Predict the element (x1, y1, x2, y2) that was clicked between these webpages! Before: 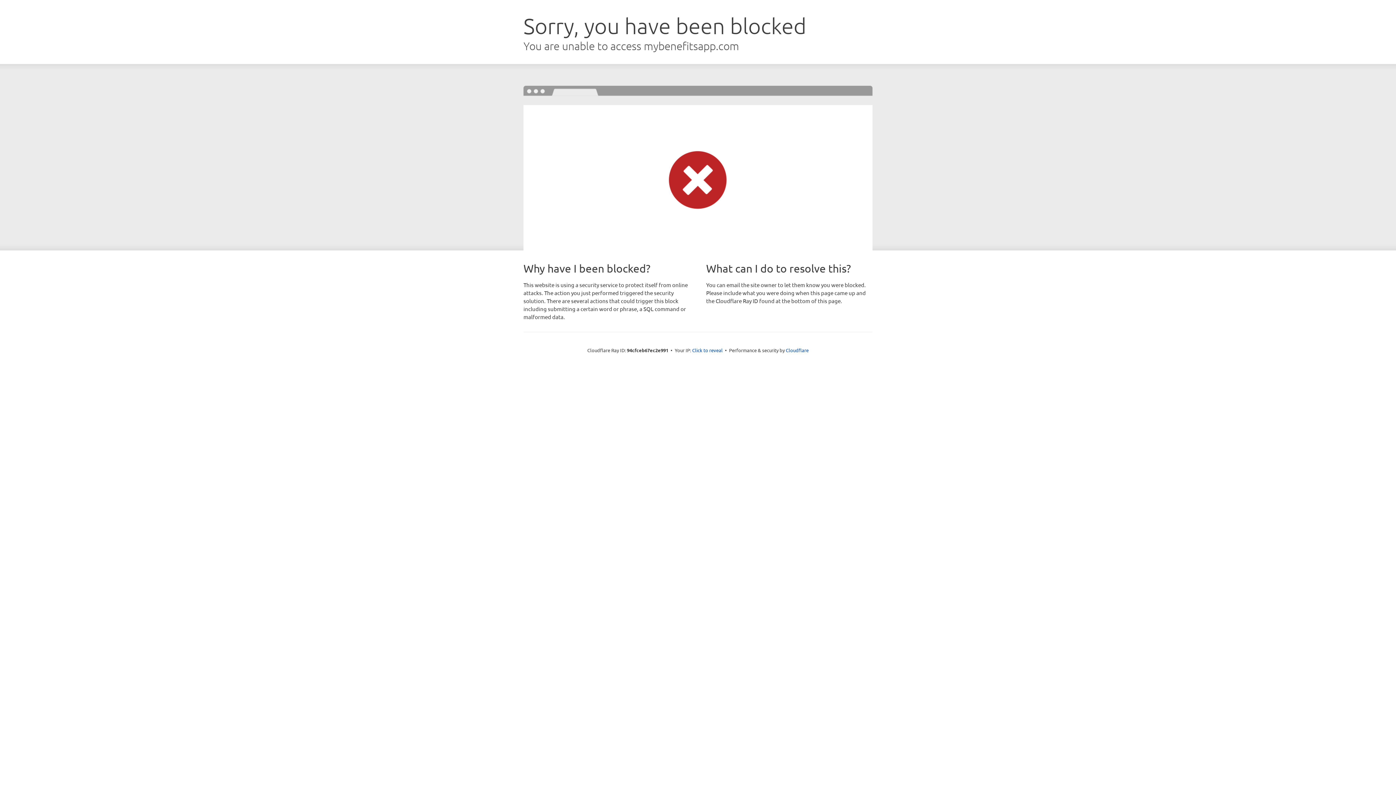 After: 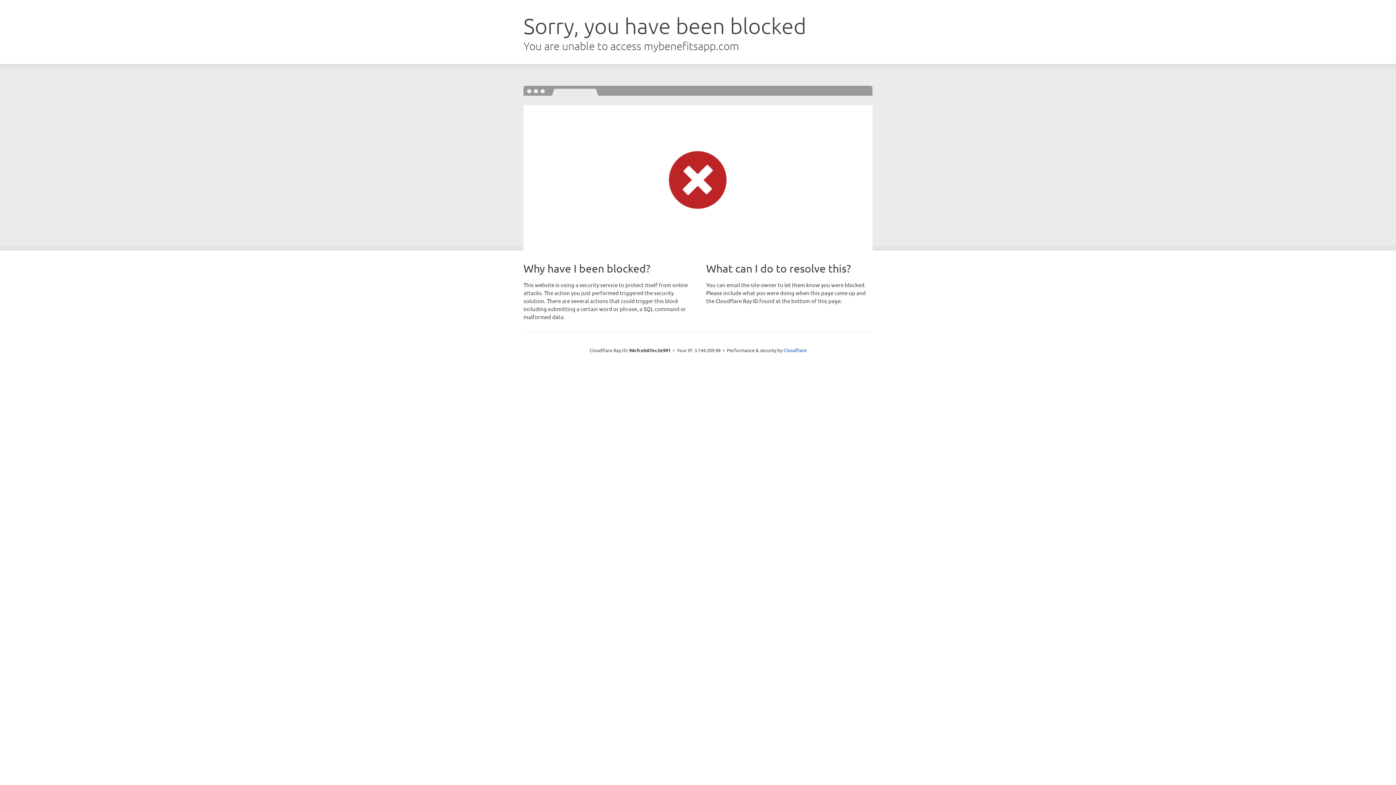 Action: label: Click to reveal bbox: (692, 346, 722, 353)